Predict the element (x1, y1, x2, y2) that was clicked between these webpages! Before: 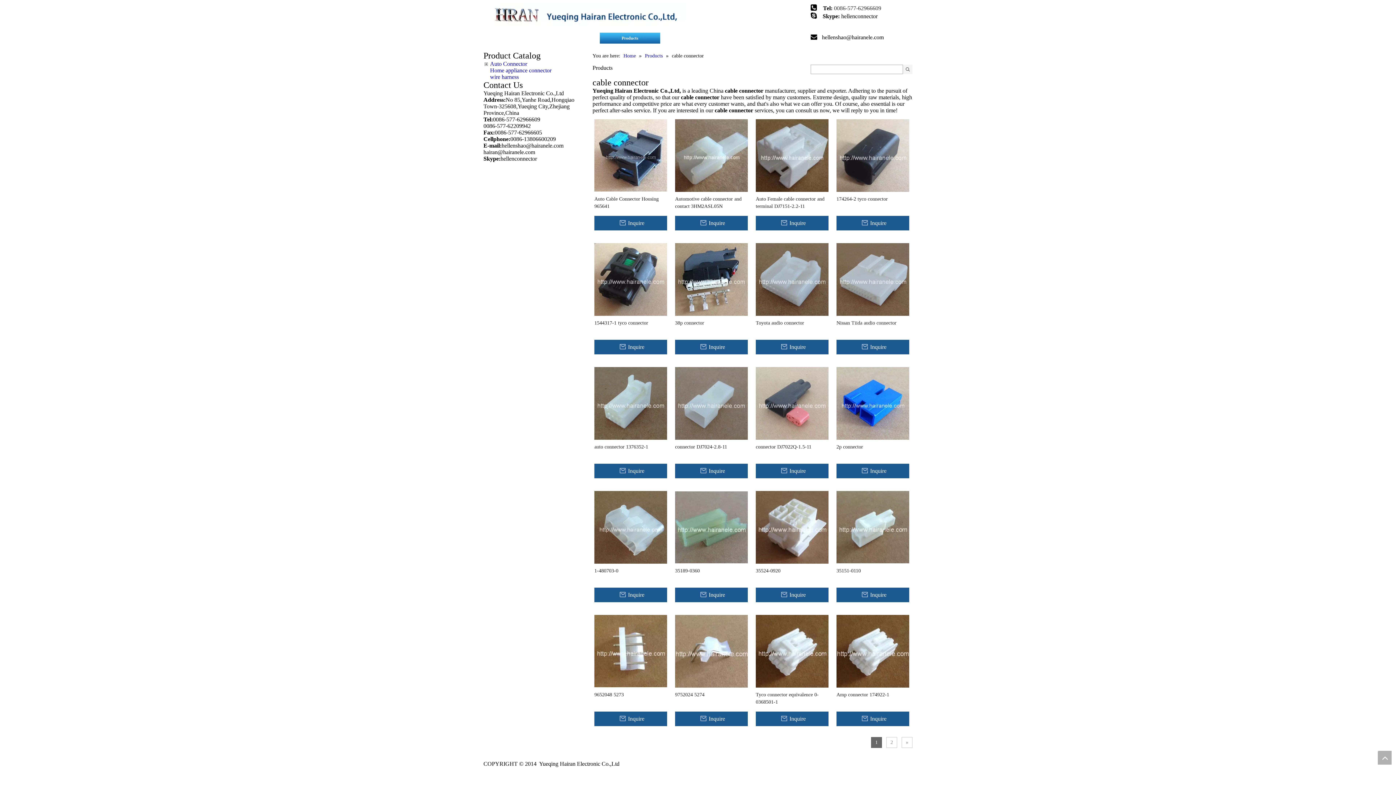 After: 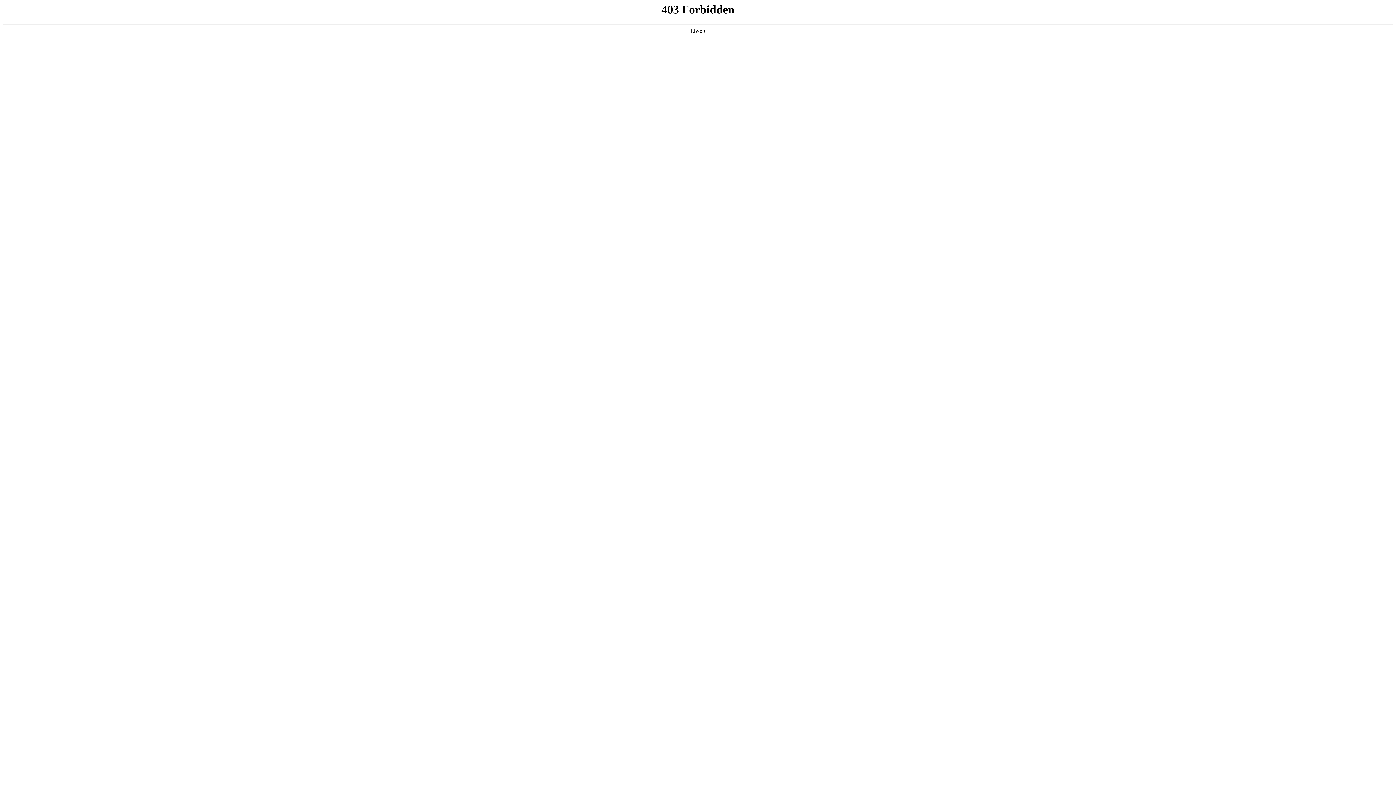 Action: bbox: (756, 712, 828, 726) label: Inquire